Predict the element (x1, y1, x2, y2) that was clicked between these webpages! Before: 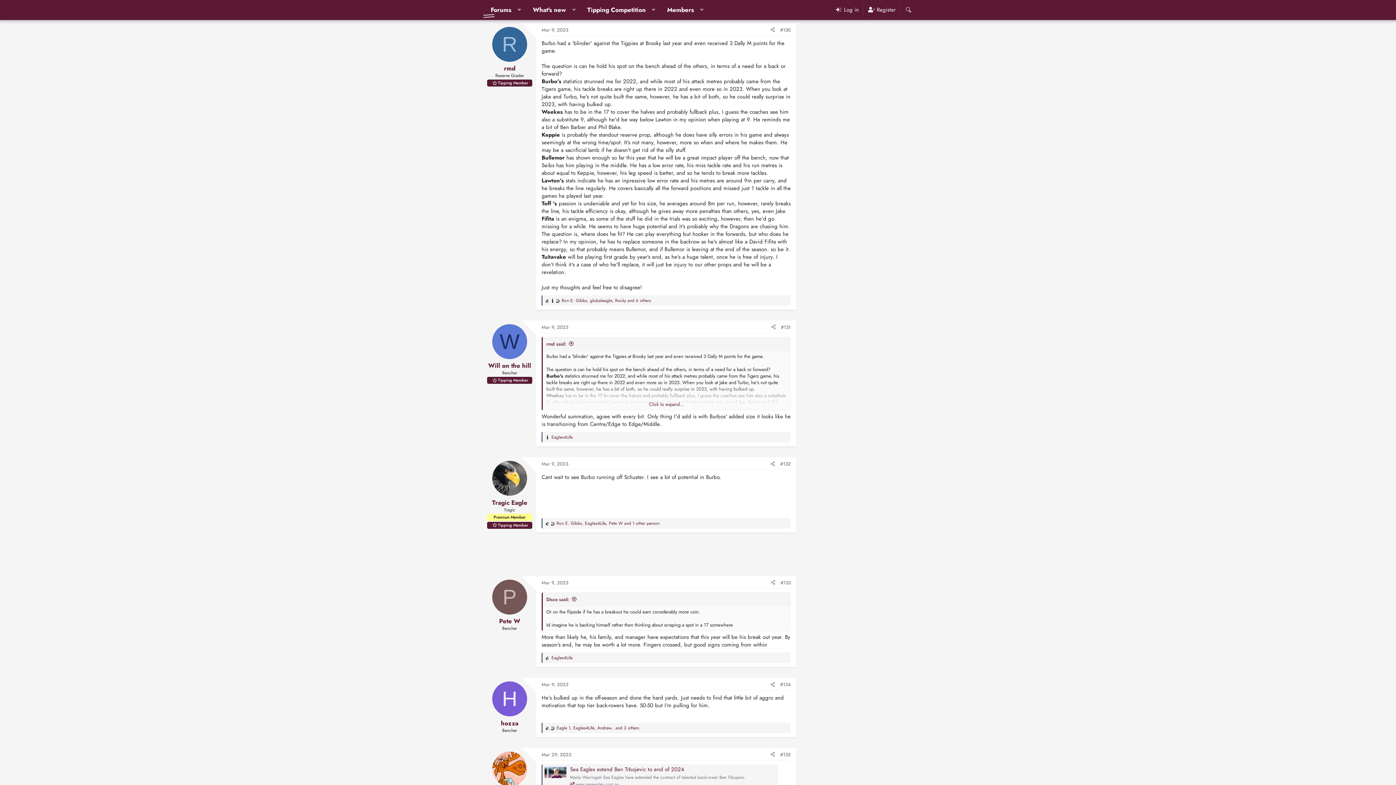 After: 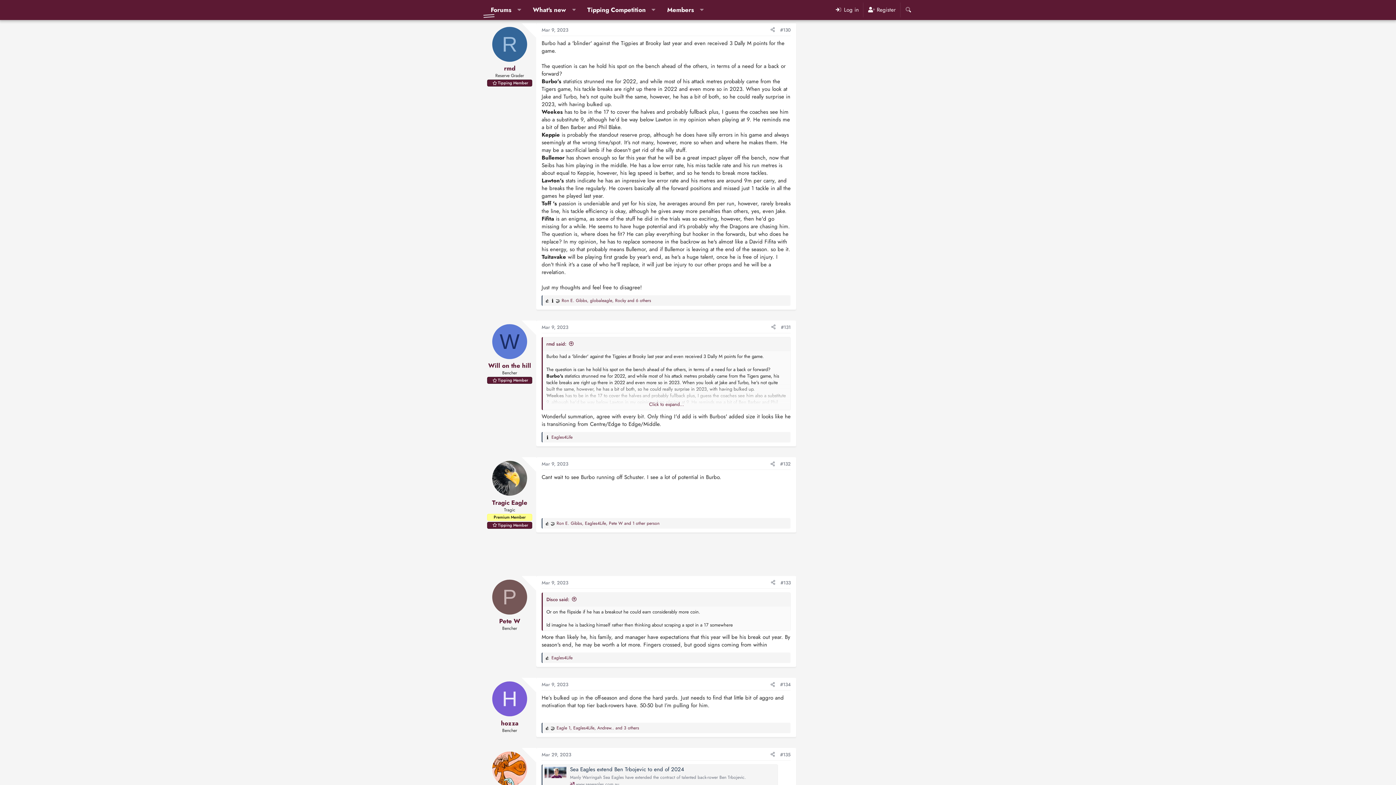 Action: bbox: (570, 765, 684, 773) label: Sea Eagles extend Ben Trbojevic to end of 2024